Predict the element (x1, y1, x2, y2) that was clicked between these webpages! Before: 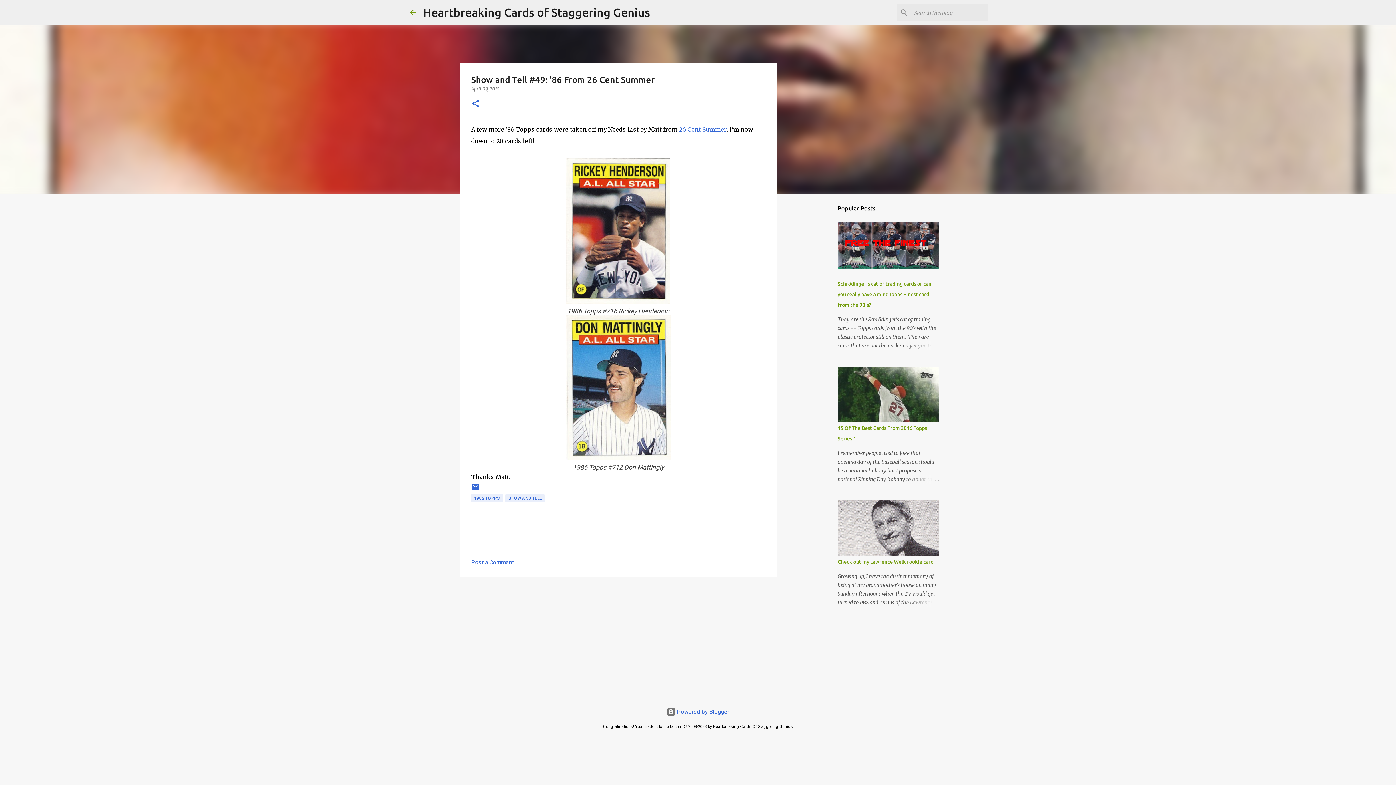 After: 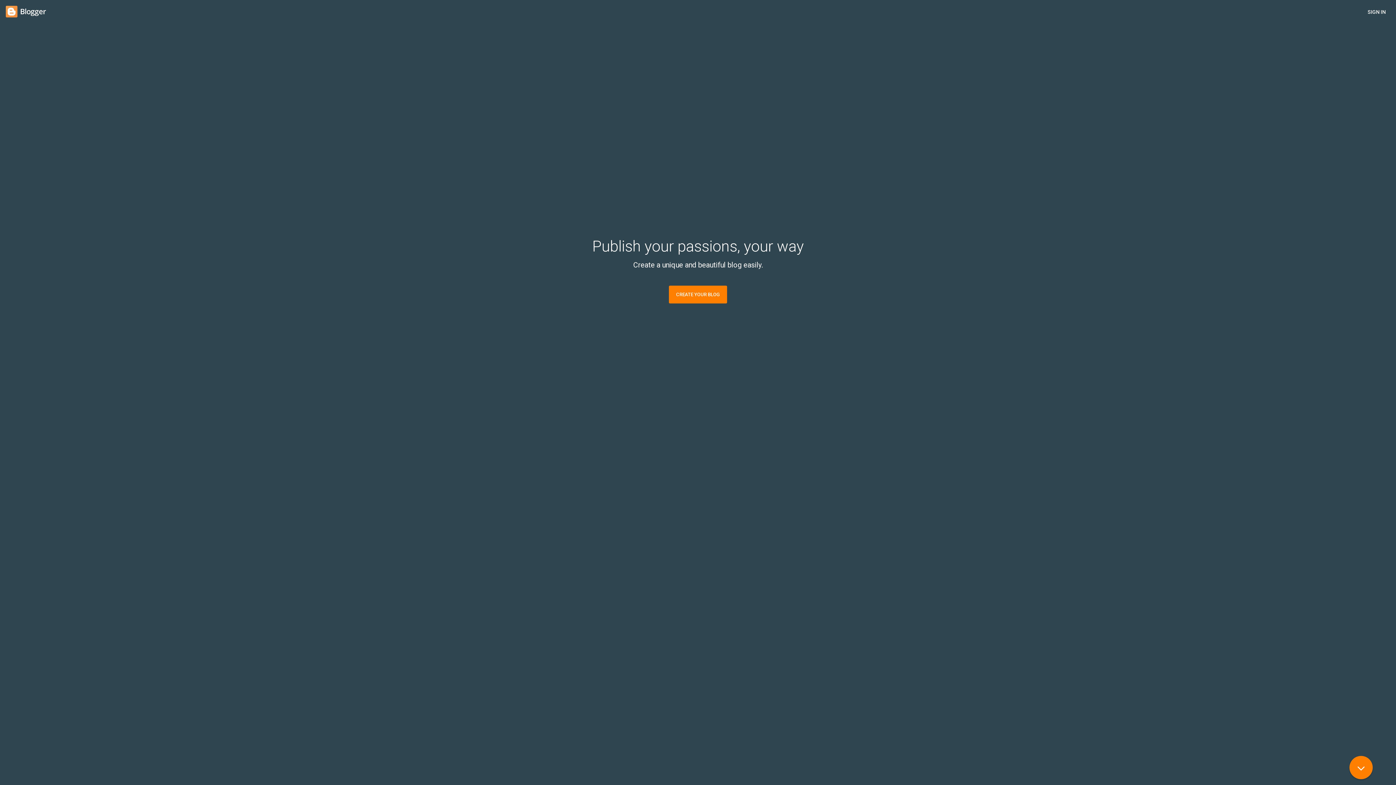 Action: bbox: (666, 708, 729, 715) label:  Powered by Blogger